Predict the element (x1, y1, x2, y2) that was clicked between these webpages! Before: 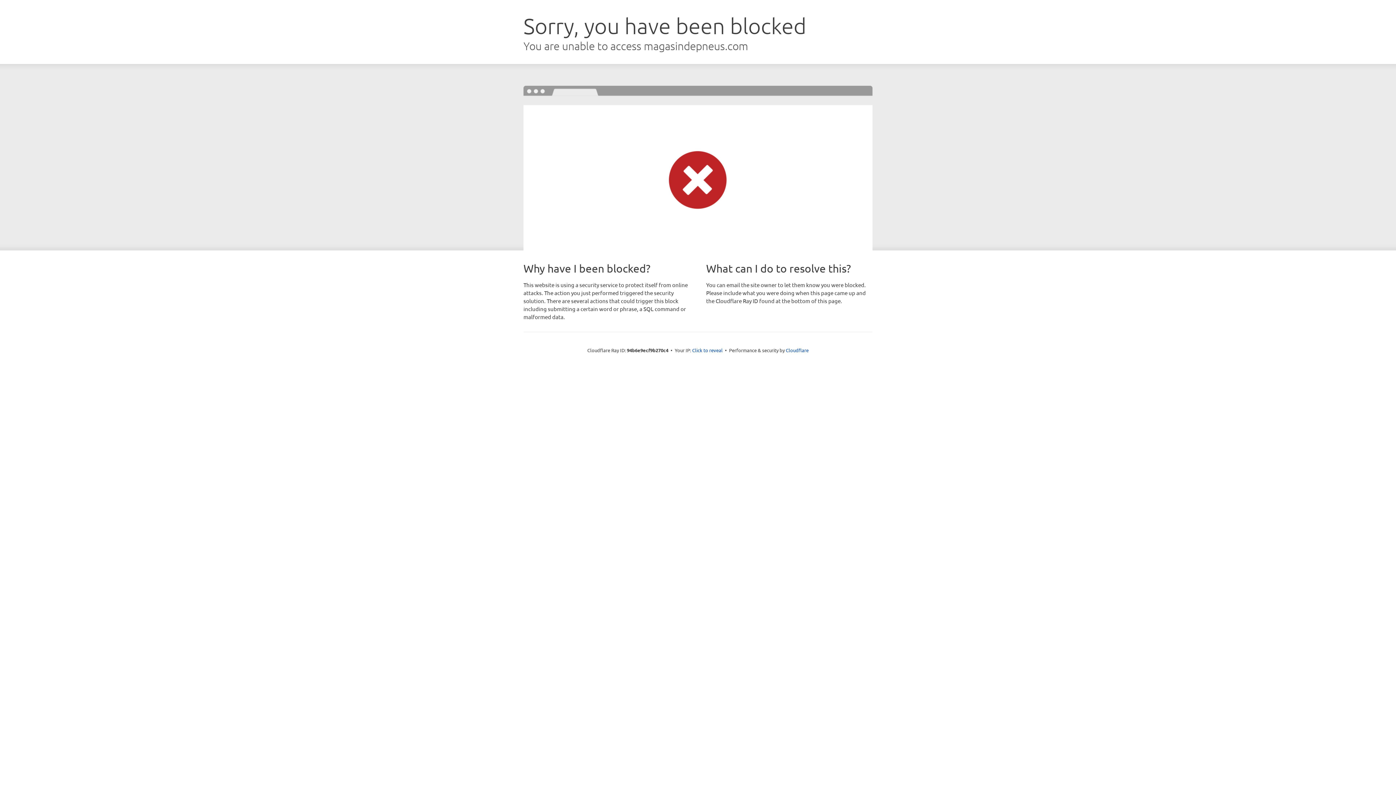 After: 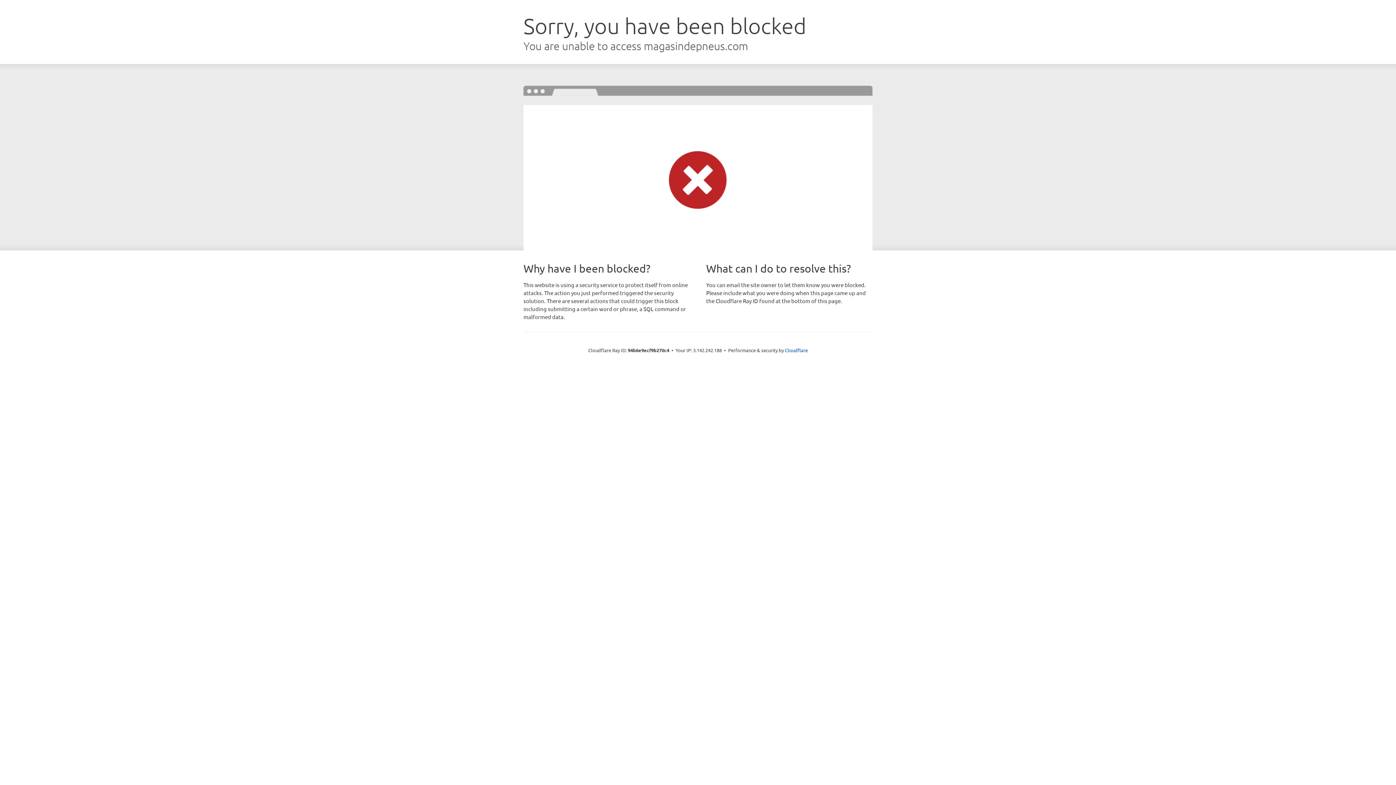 Action: label: Click to reveal bbox: (692, 346, 722, 353)